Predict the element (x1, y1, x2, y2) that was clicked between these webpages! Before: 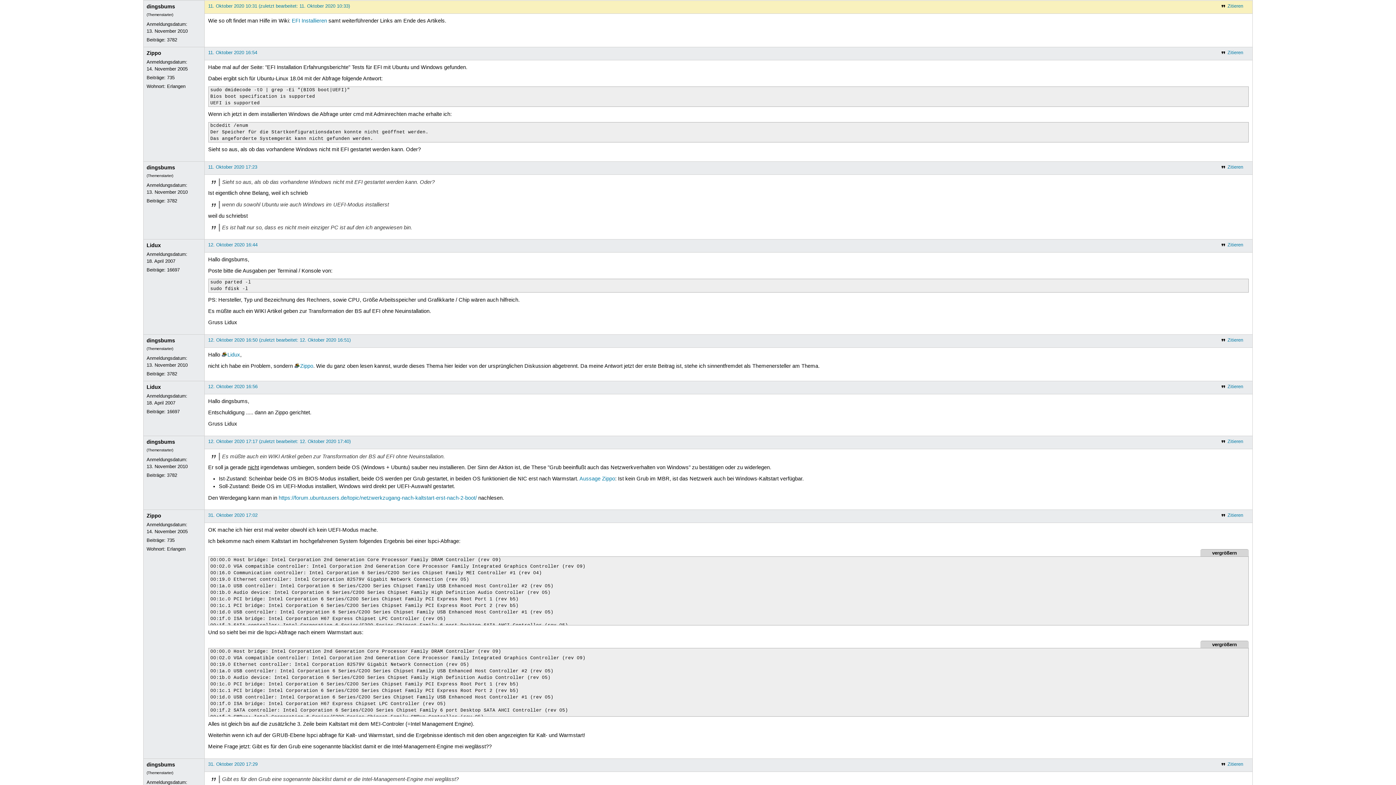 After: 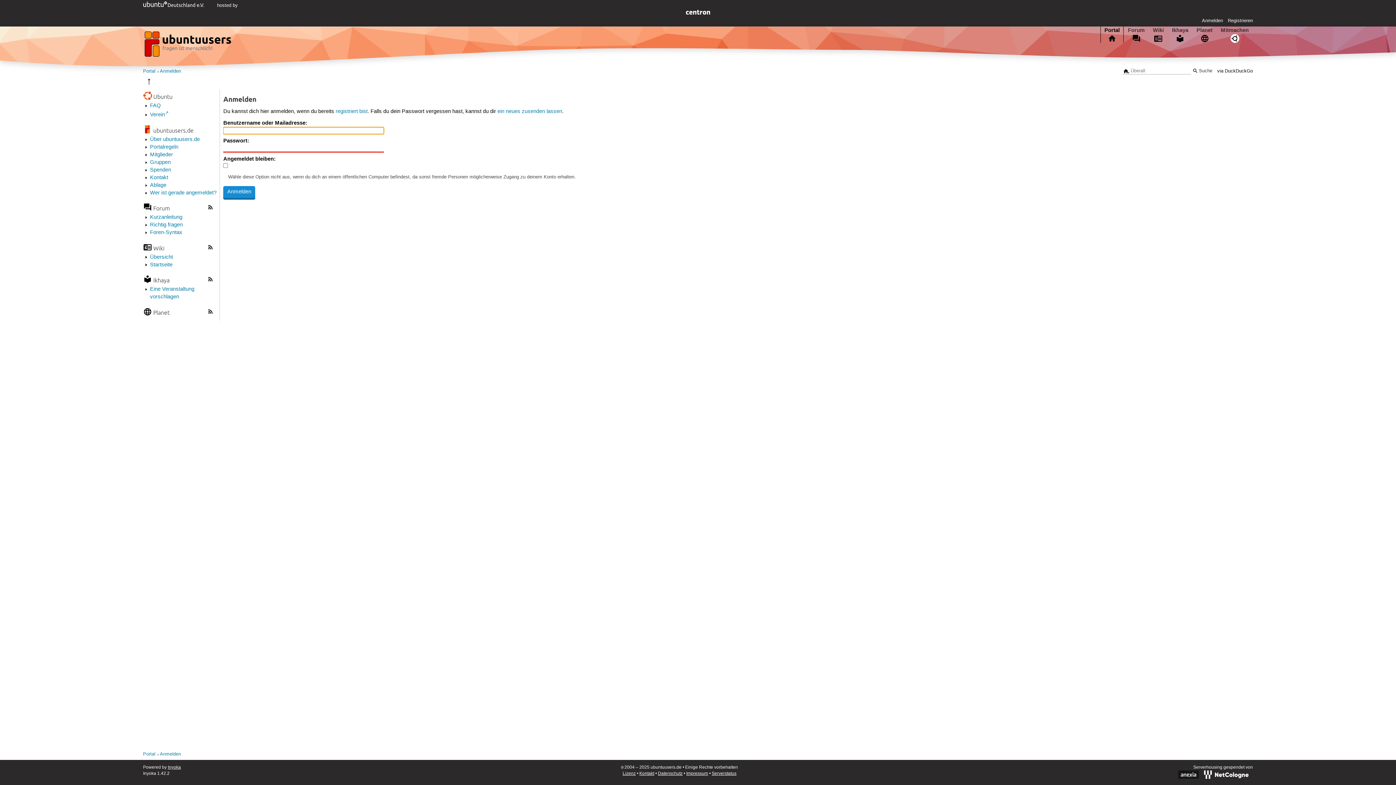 Action: label: Zippo bbox: (294, 363, 313, 369)